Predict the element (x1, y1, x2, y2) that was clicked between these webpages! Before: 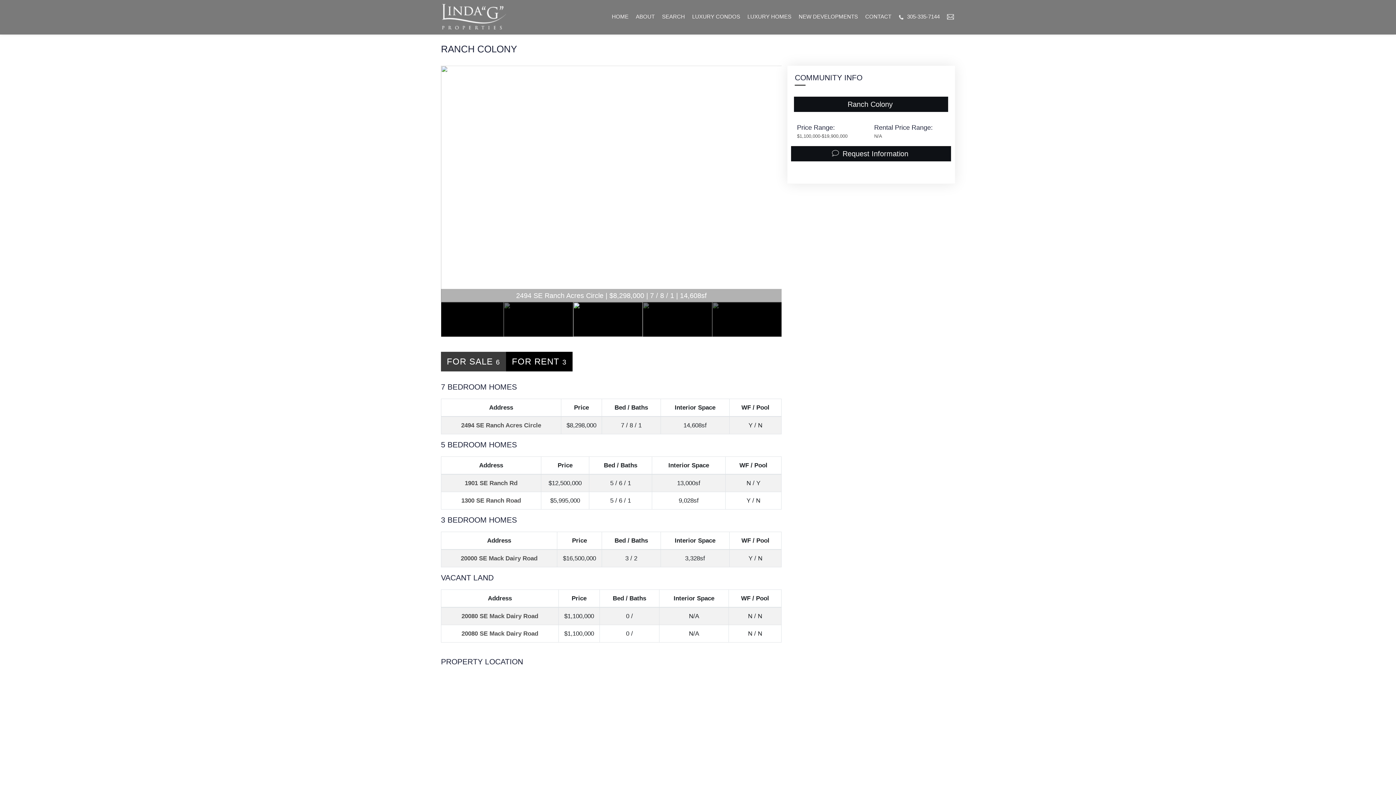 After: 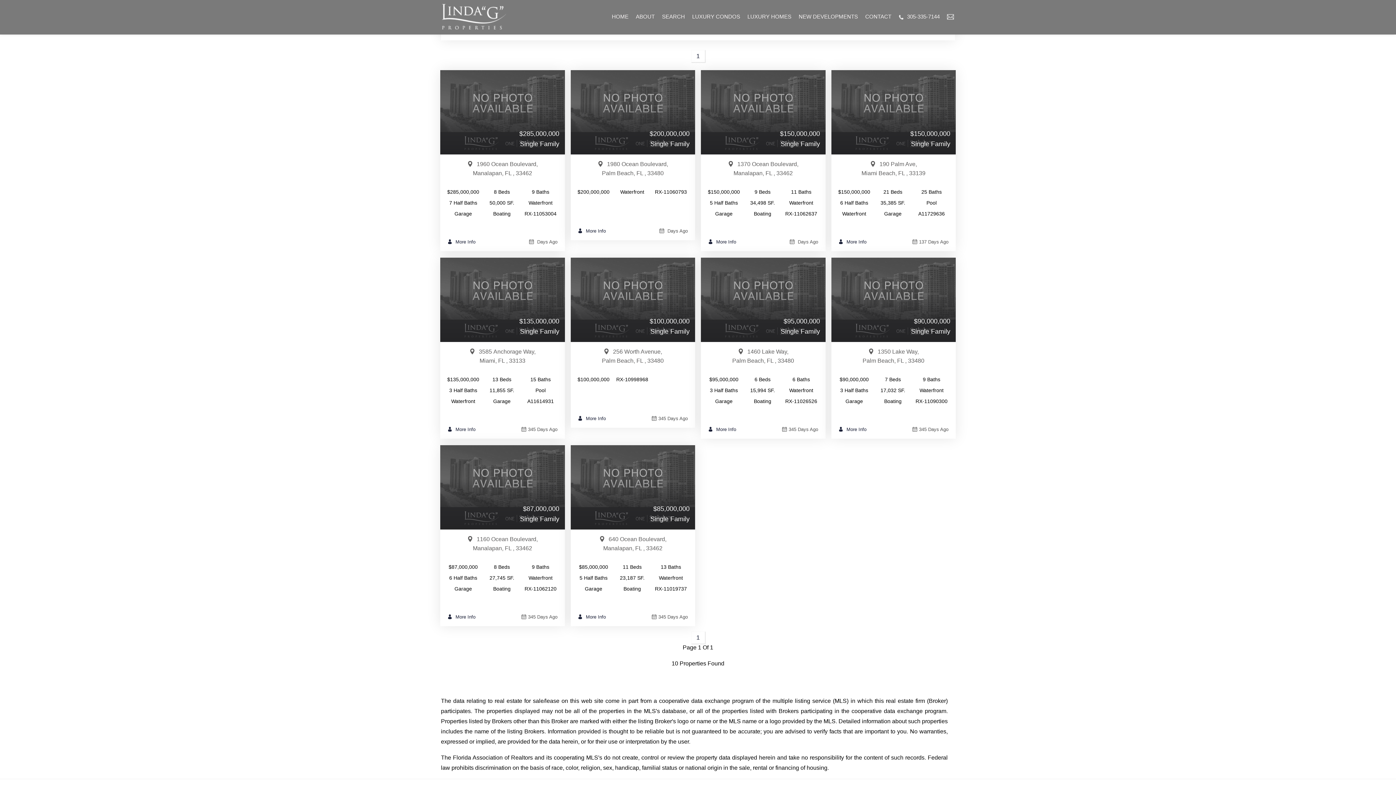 Action: bbox: (744, 6, 795, 27) label: LUXURY HOMES